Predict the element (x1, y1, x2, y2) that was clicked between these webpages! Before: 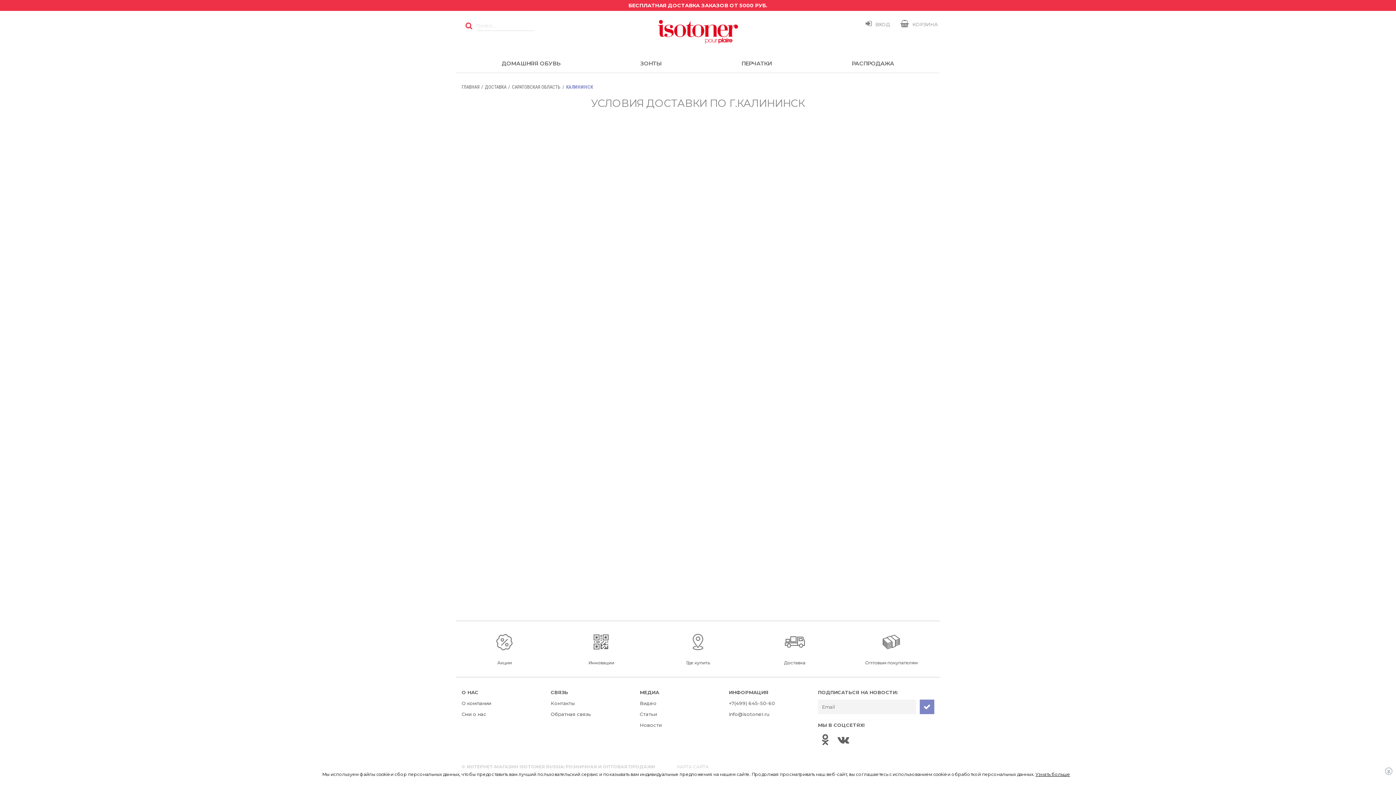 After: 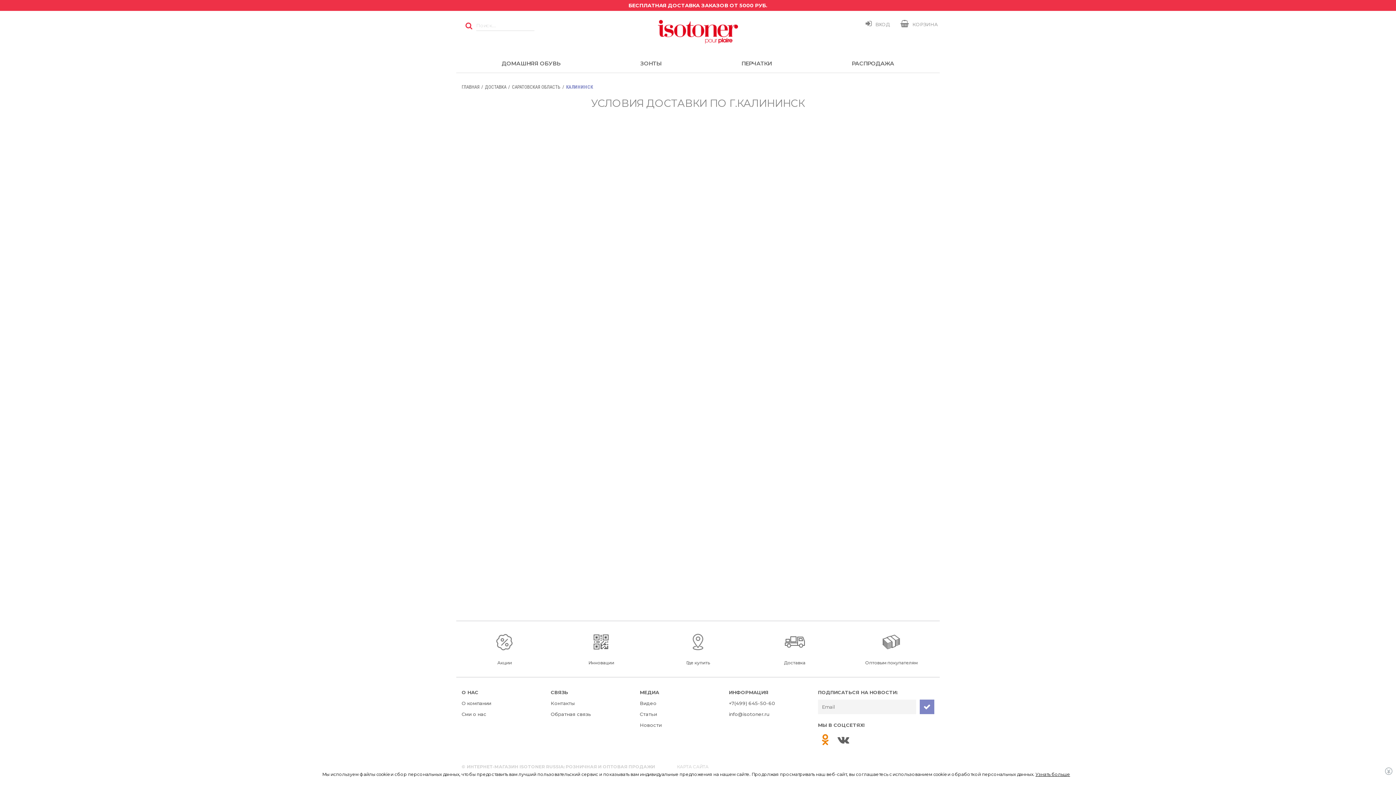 Action: bbox: (818, 732, 832, 747)